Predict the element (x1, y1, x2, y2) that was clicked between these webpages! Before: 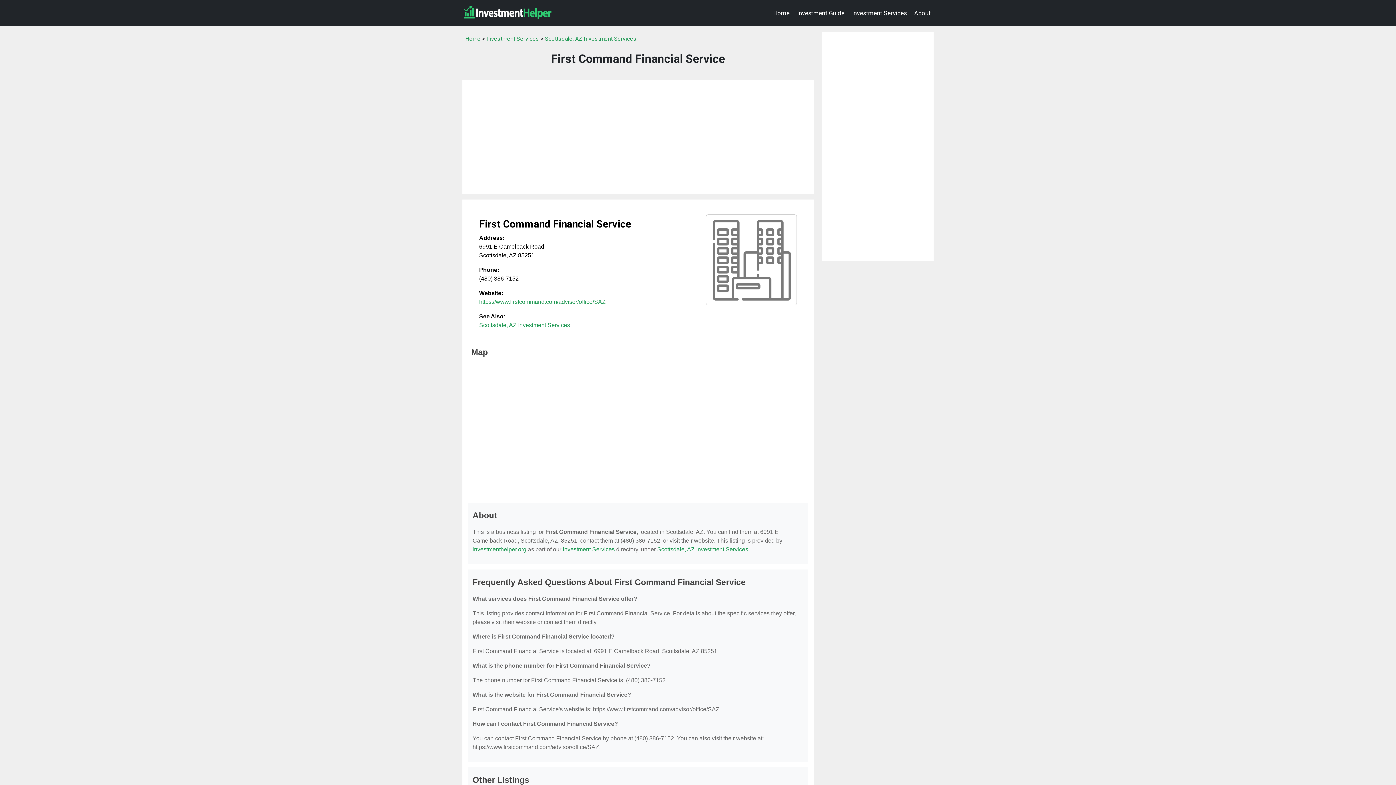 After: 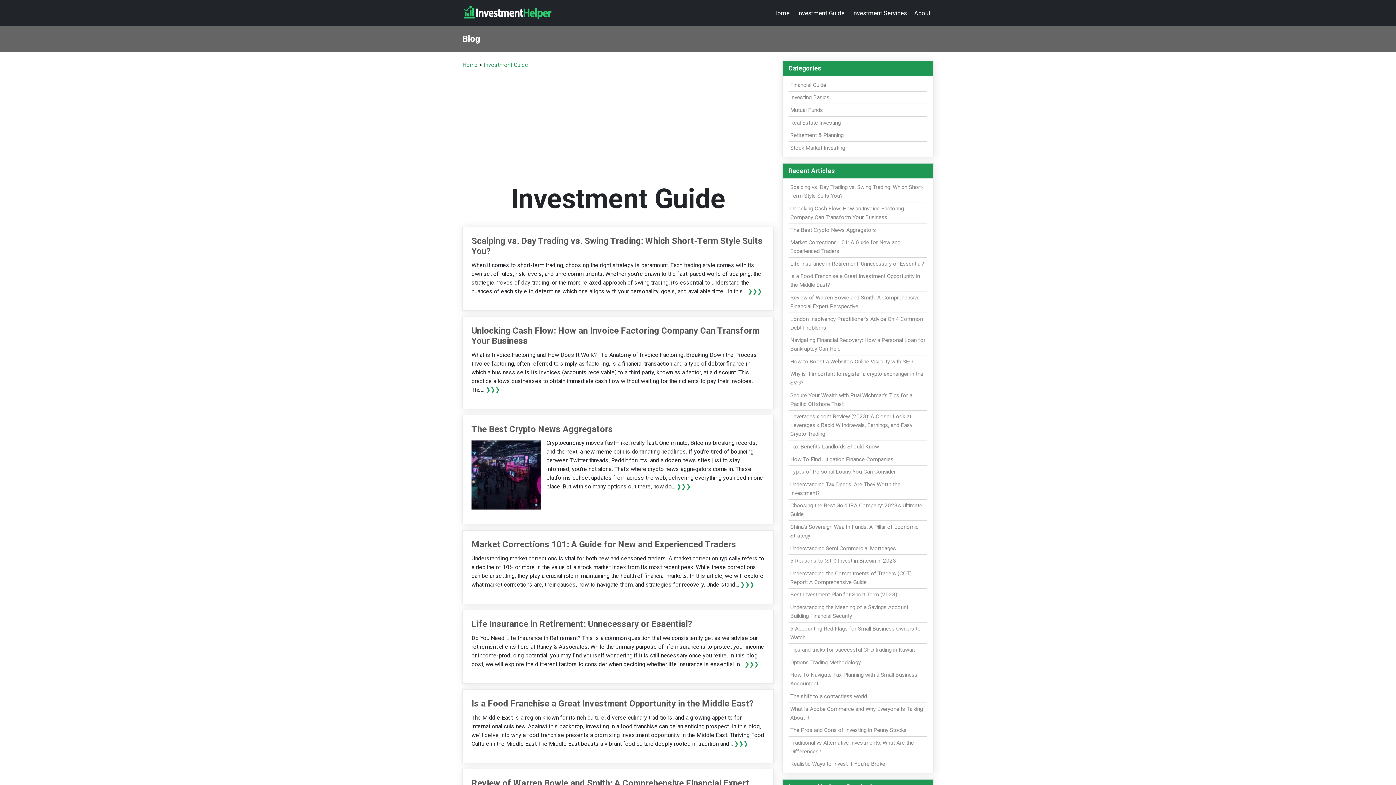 Action: bbox: (794, 5, 847, 20) label: Investment Guide